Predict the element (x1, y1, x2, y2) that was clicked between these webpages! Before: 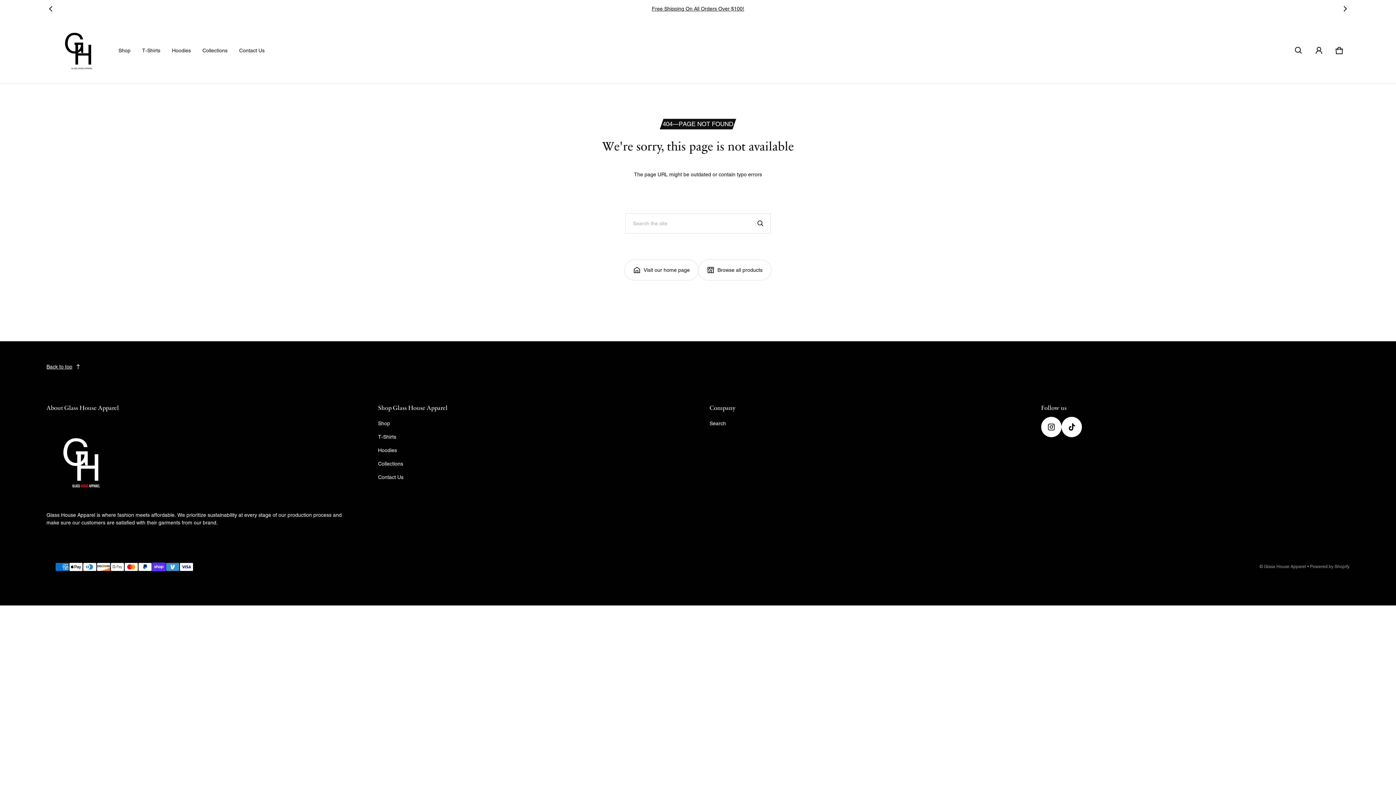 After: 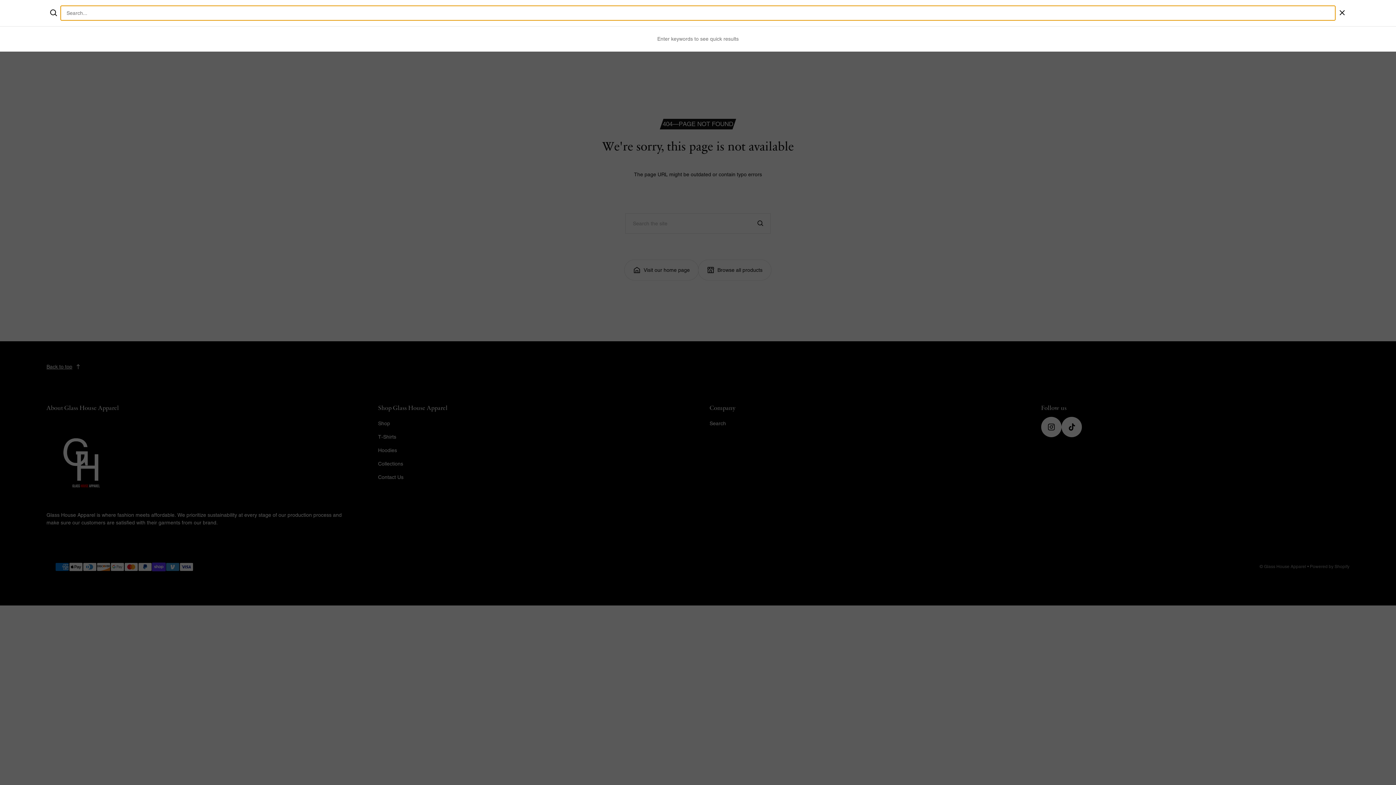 Action: bbox: (1288, 40, 1309, 60) label: Search